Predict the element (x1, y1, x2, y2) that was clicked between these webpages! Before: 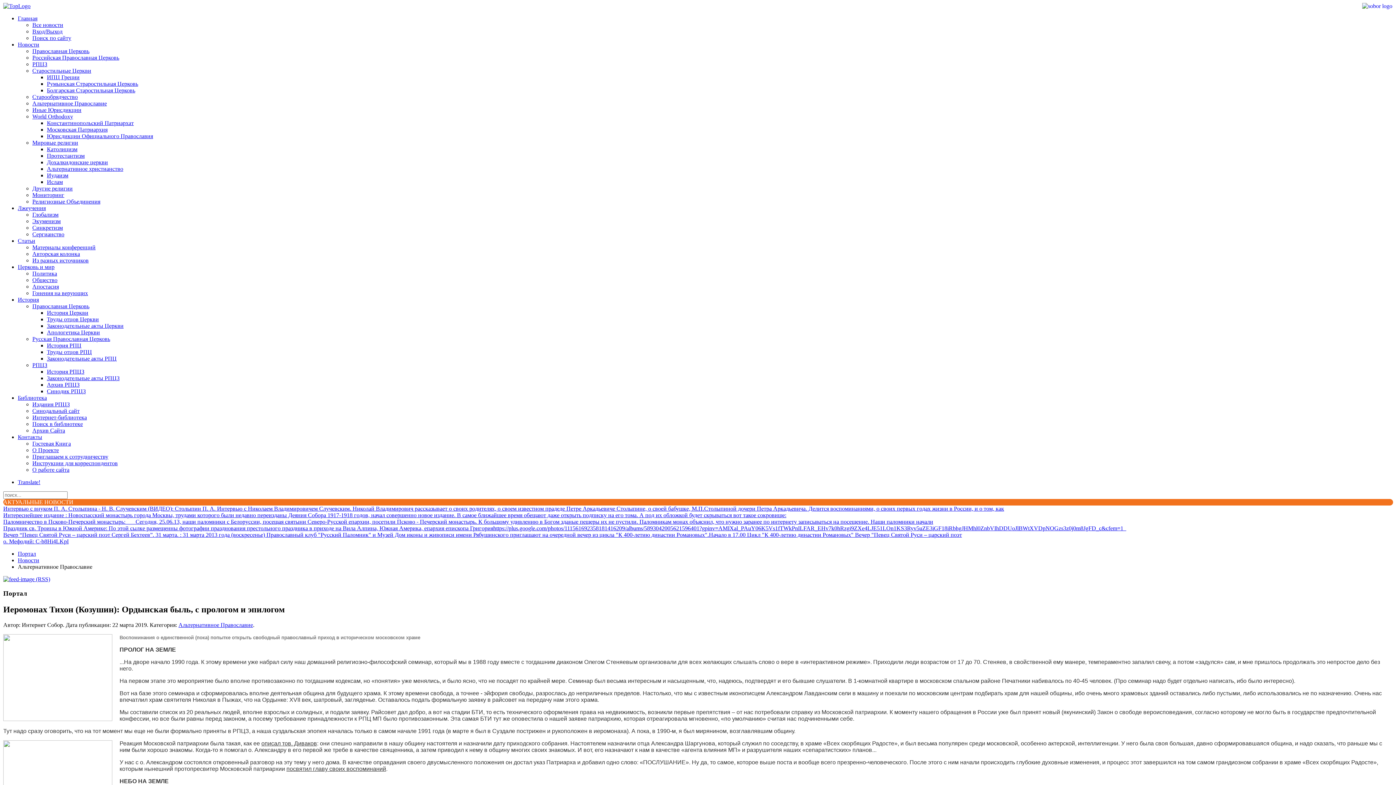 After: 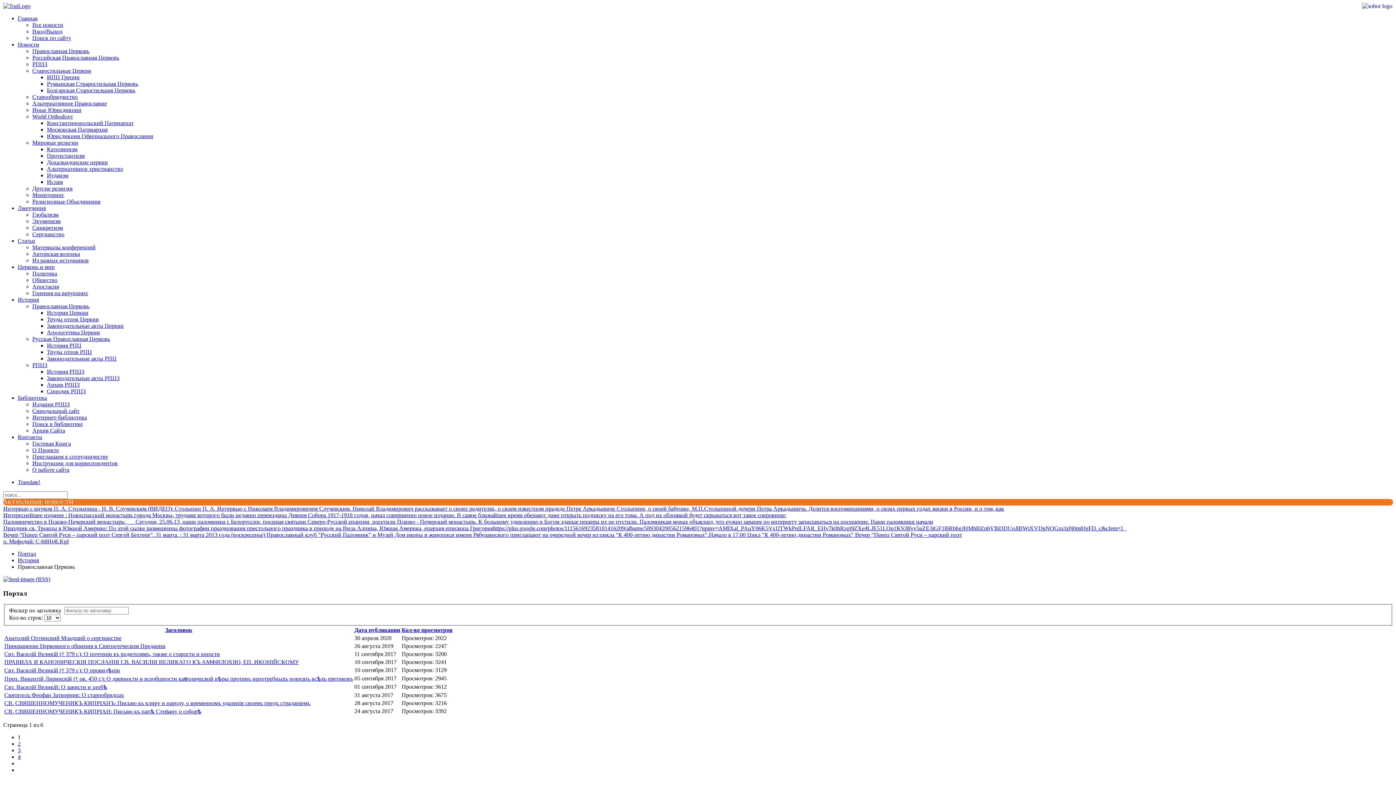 Action: bbox: (46, 316, 98, 322) label: Труды отцов Церкви